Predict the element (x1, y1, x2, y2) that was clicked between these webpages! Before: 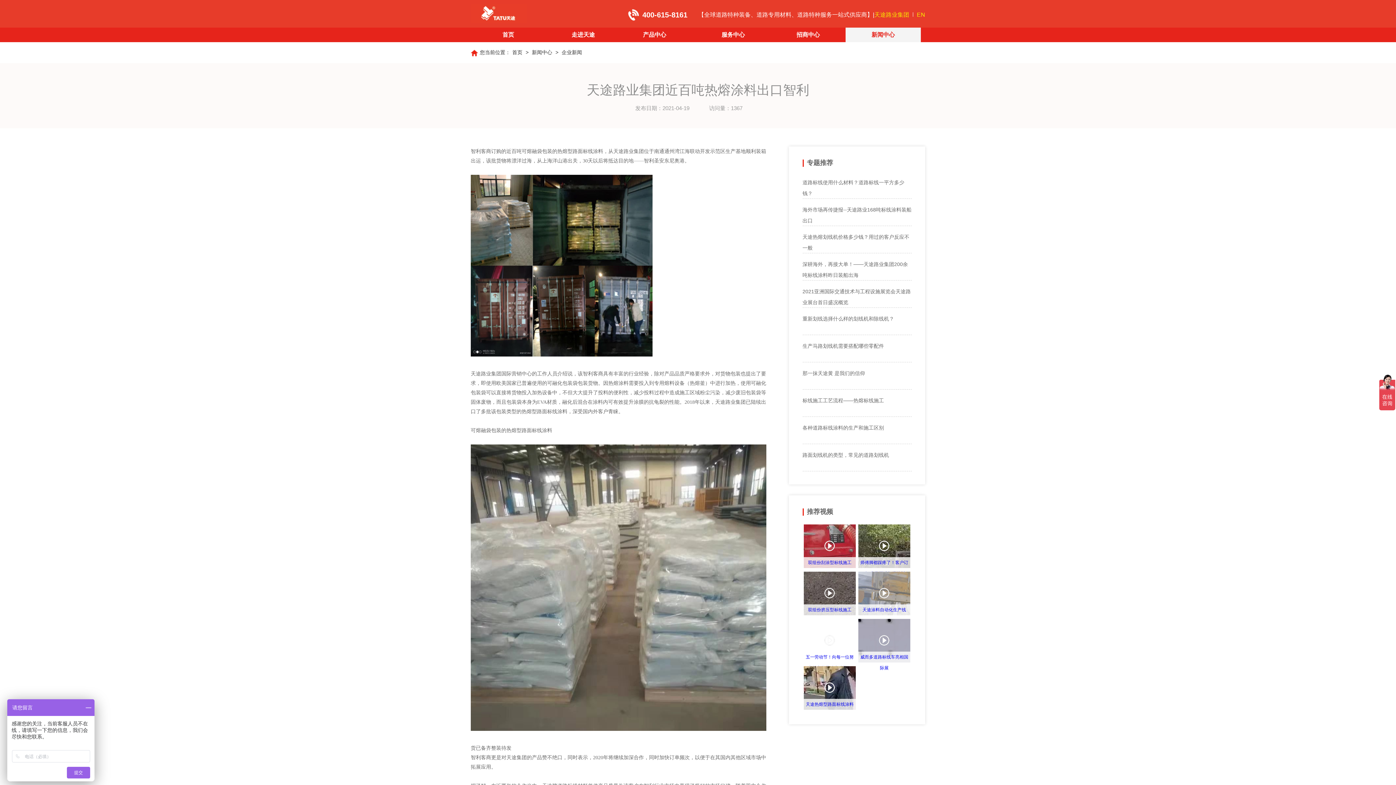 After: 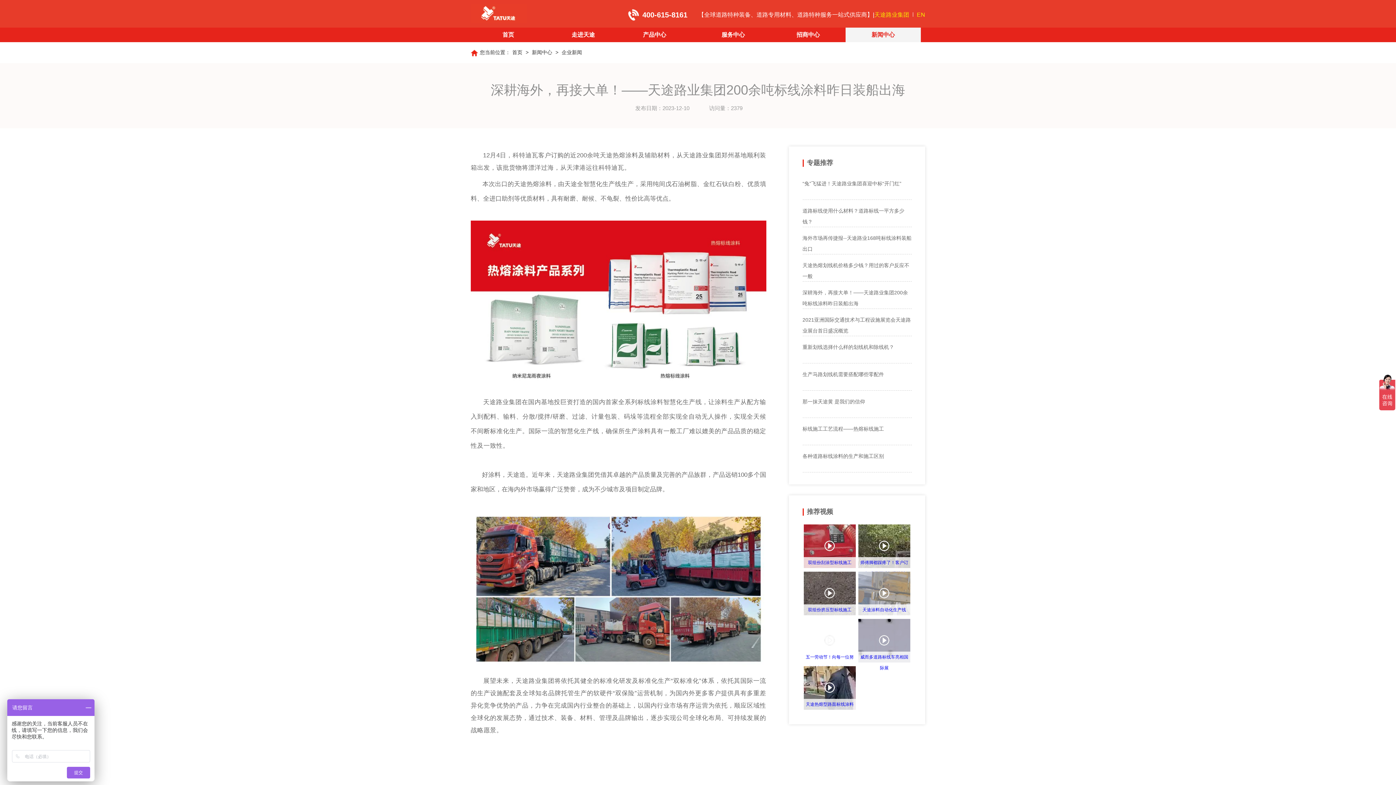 Action: bbox: (802, 349, 911, 371) label: 深耕海外，再接大单！——天途路业集团200余吨标线涂料昨日装船出海